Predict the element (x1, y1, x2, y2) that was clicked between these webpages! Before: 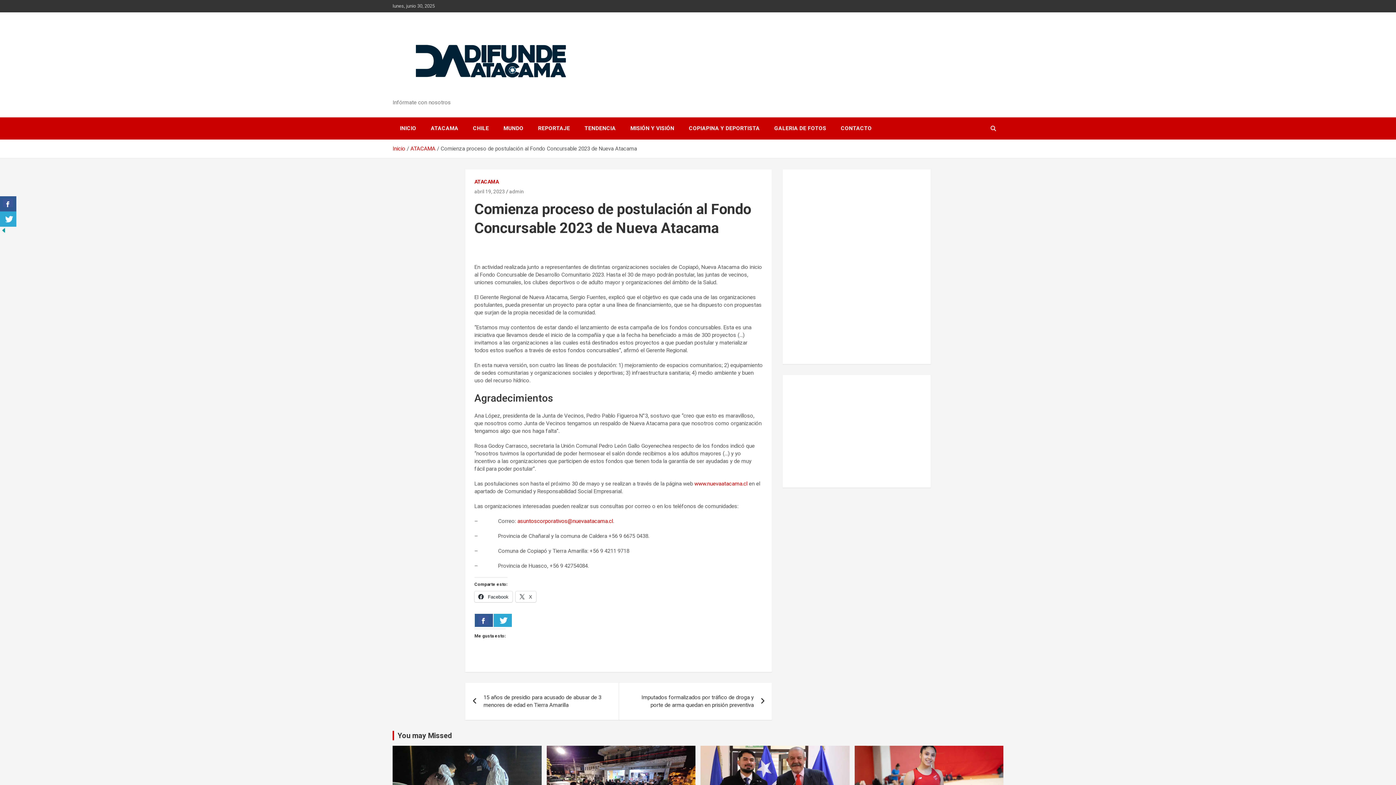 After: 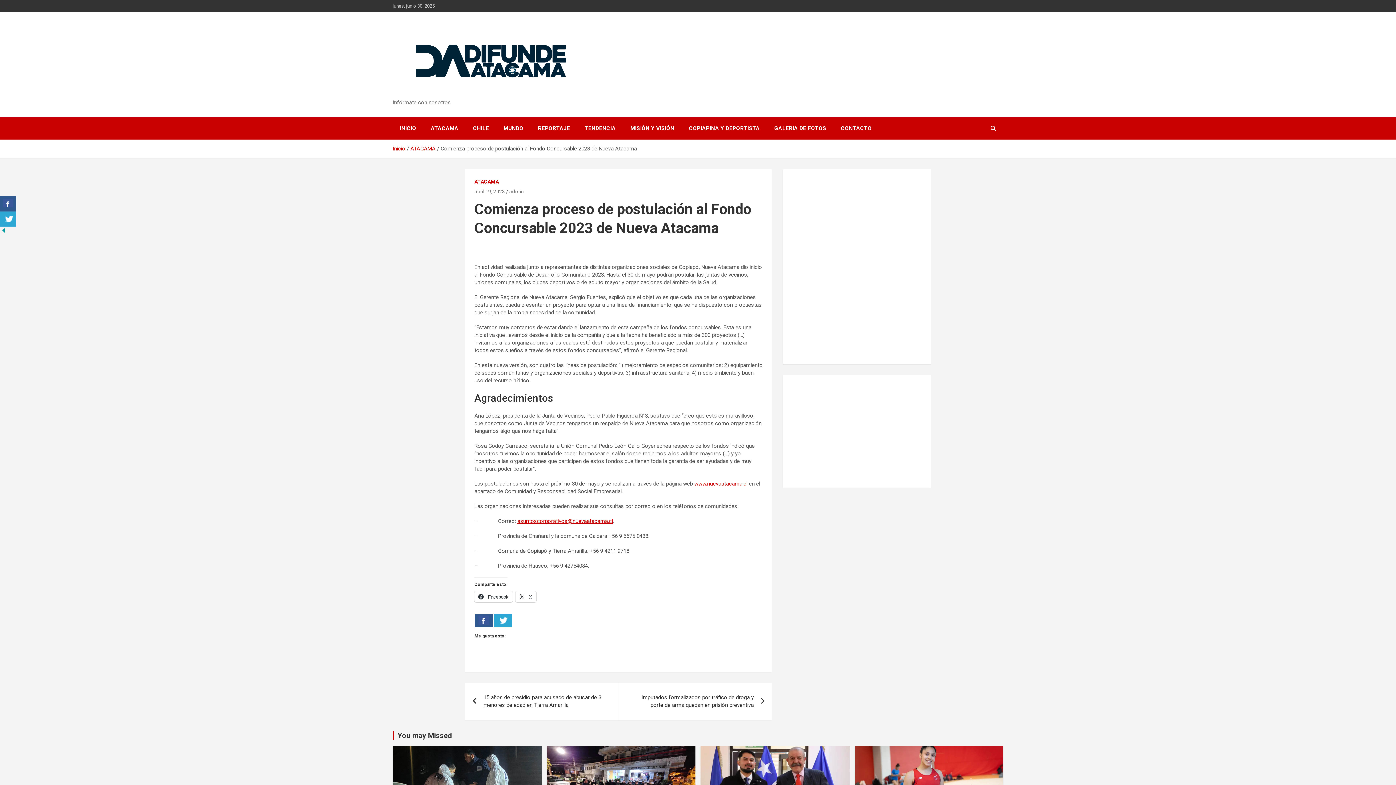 Action: label: asuntoscorporativos@nuevaatacama.cl bbox: (517, 518, 613, 524)